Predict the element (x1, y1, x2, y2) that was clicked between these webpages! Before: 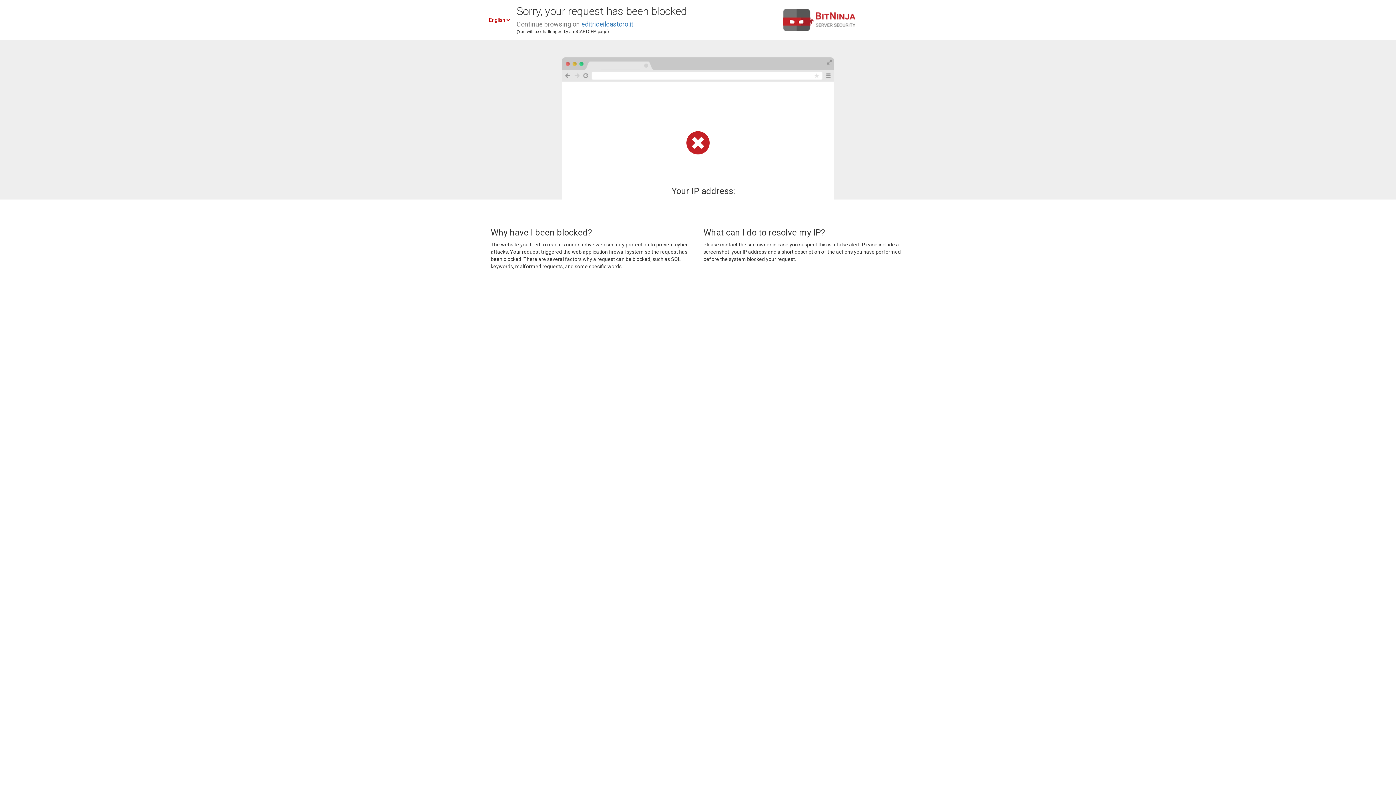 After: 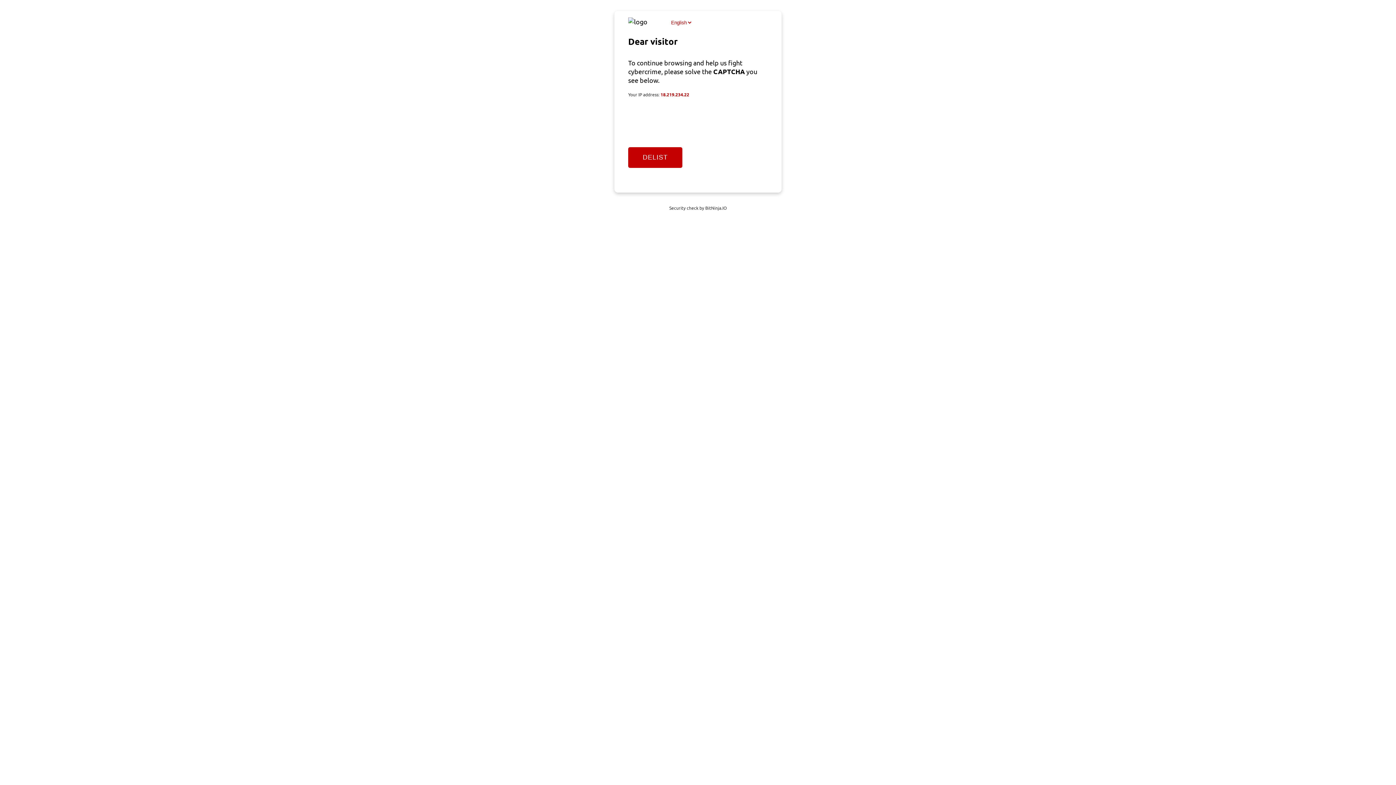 Action: bbox: (581, 20, 633, 28) label: editriceilcastoro.it